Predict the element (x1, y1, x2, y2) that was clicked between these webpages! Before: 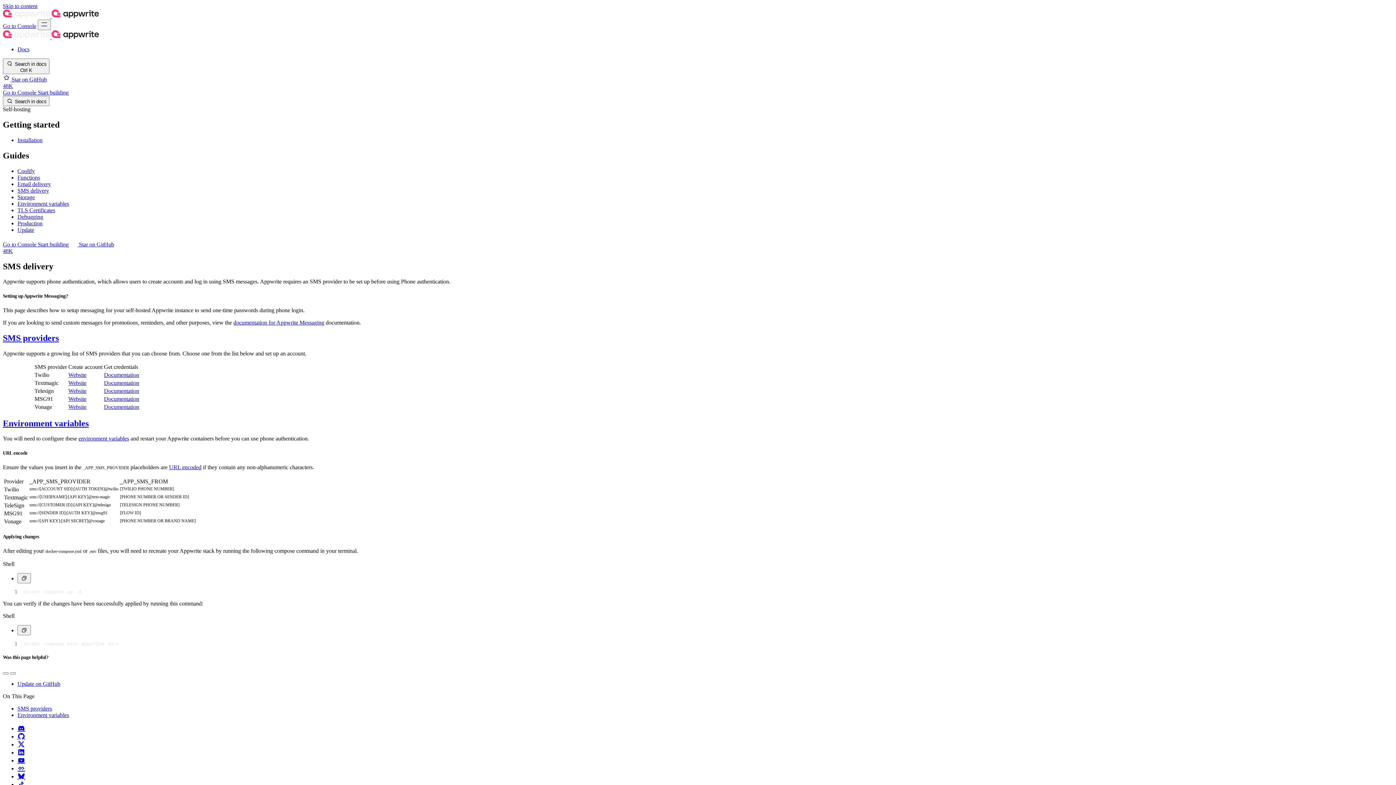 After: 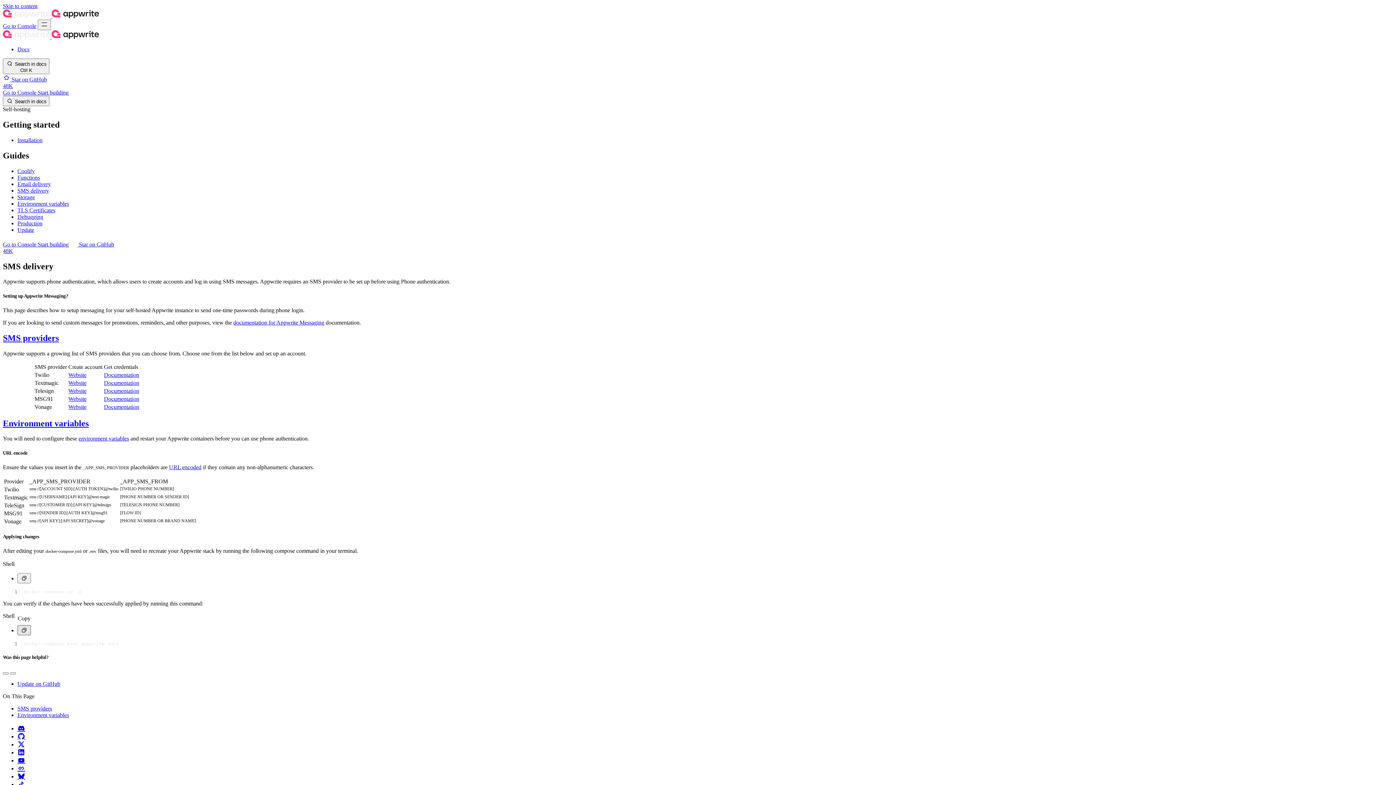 Action: bbox: (17, 625, 30, 635) label: copy code from code-snippet